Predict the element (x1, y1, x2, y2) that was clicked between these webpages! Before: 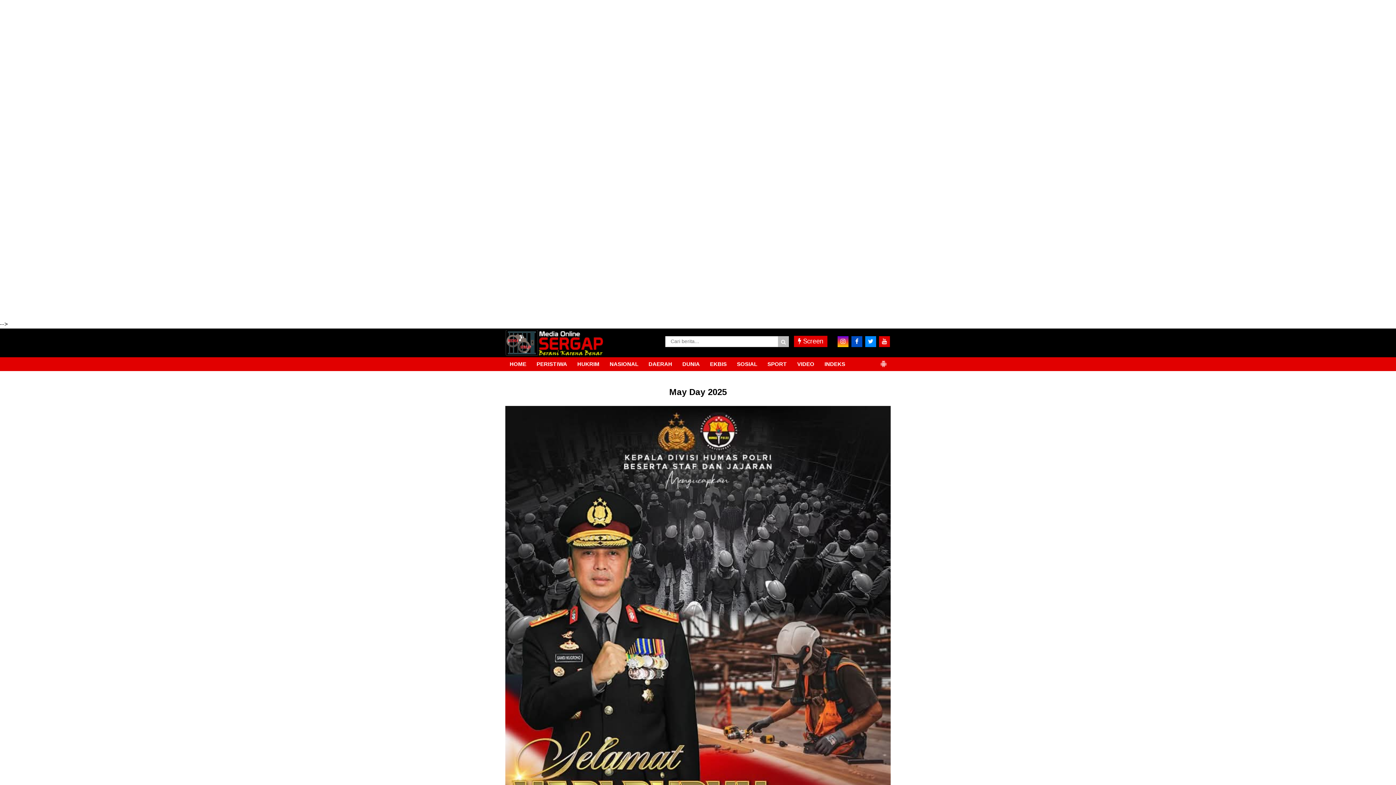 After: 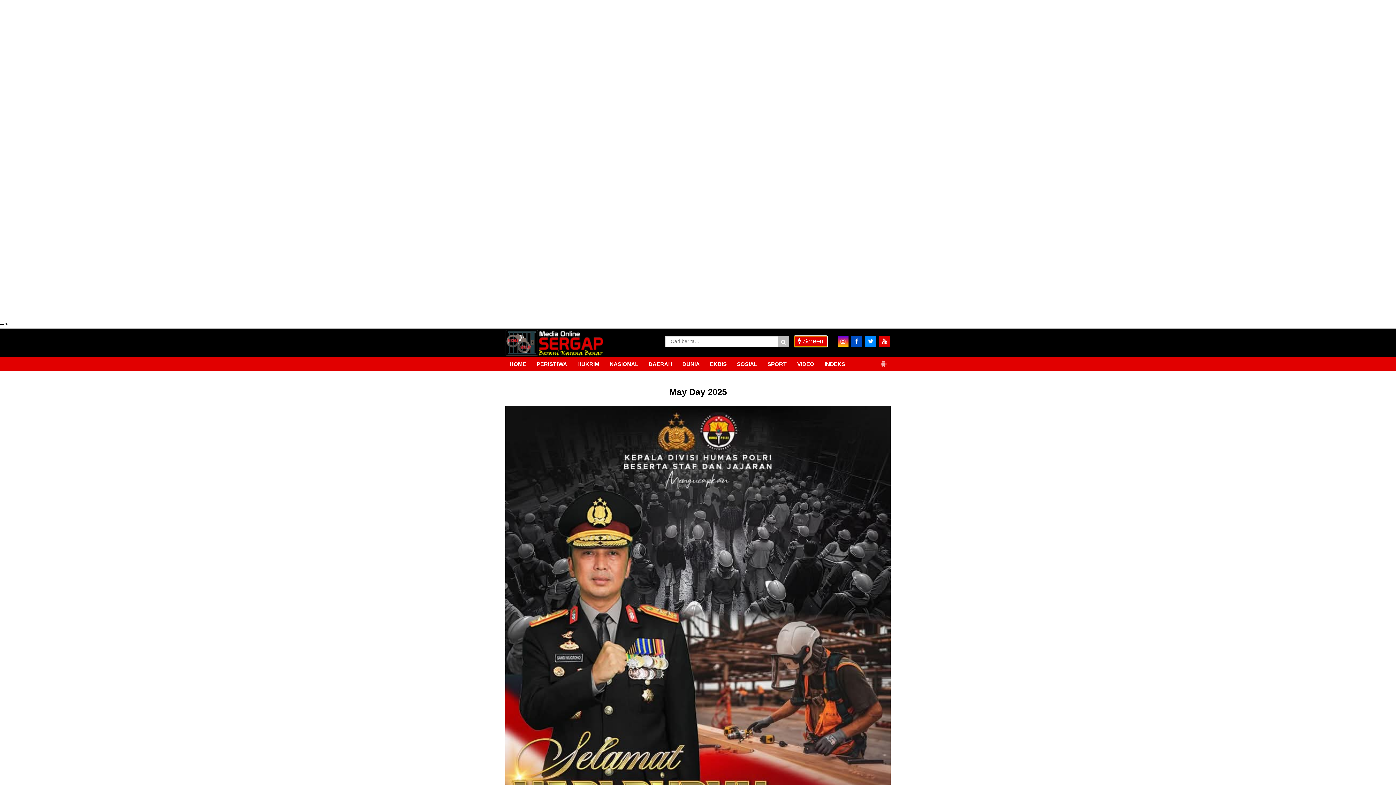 Action: label:  Screen bbox: (794, 336, 827, 347)